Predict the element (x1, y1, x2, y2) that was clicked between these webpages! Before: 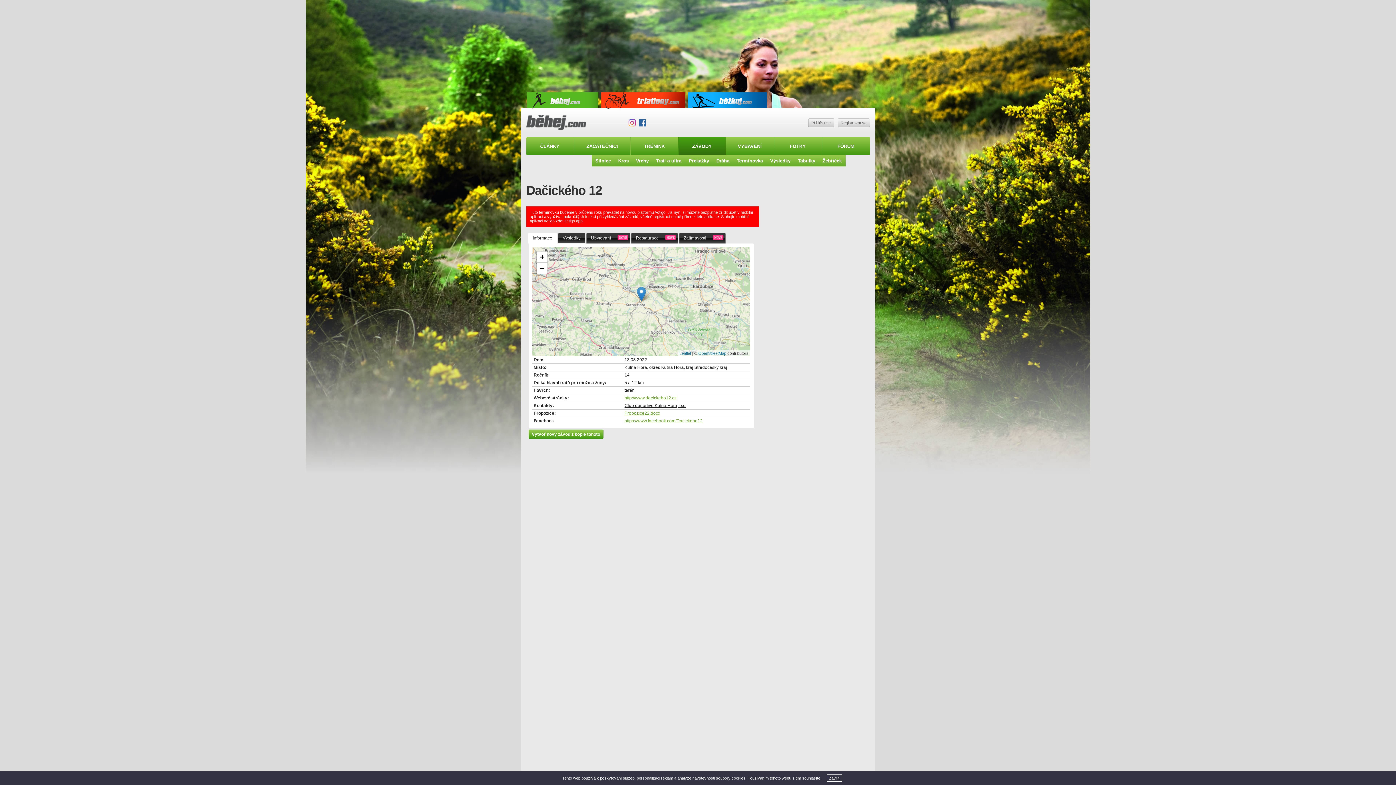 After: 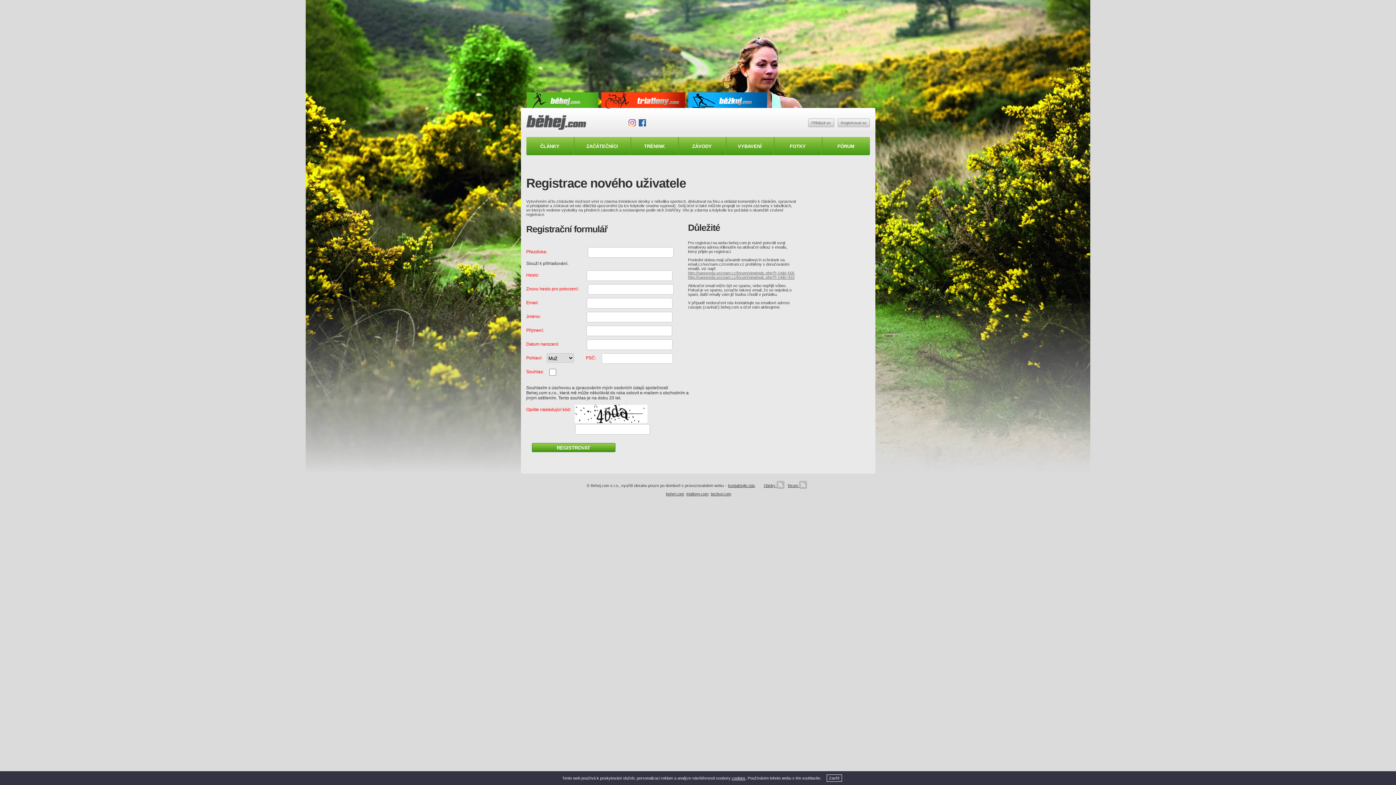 Action: bbox: (837, 118, 870, 127) label: Registrovat se